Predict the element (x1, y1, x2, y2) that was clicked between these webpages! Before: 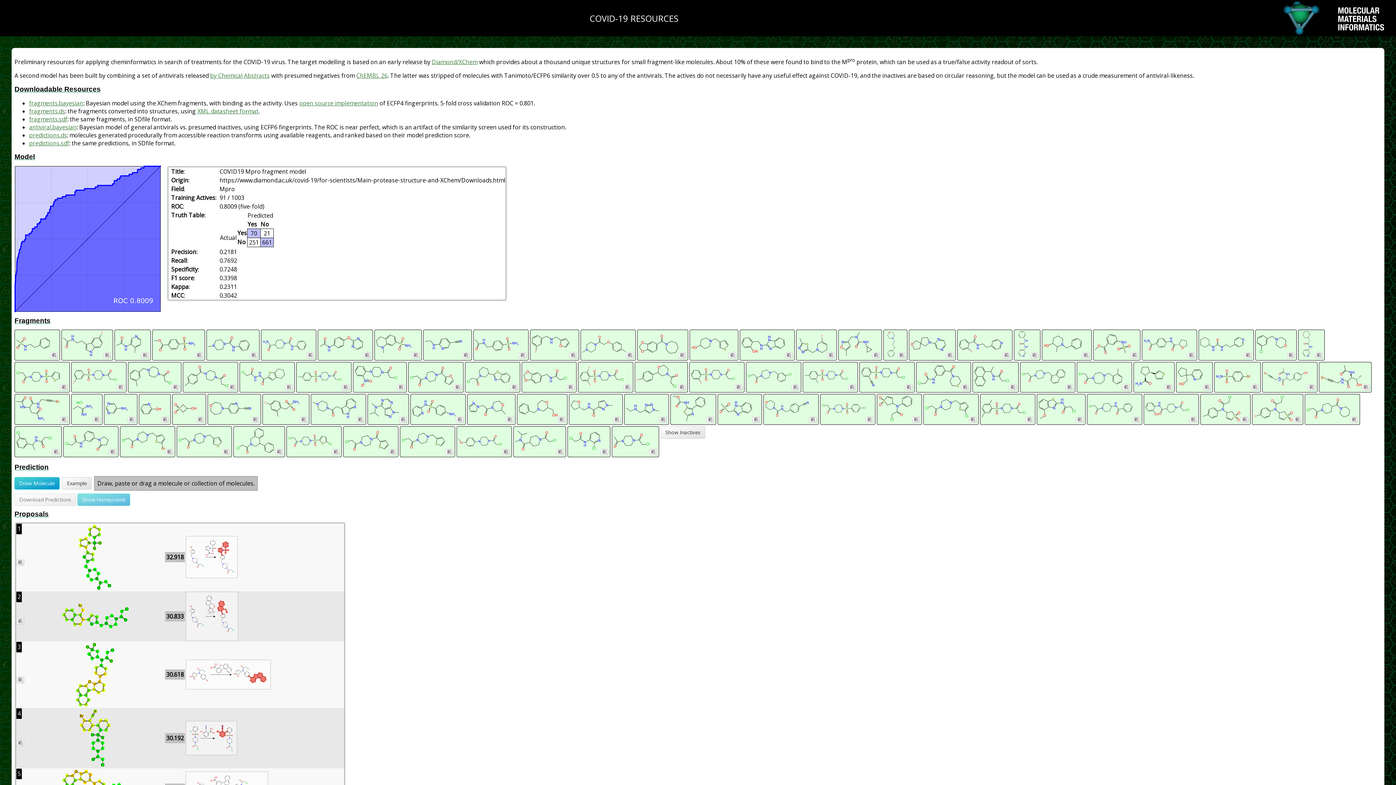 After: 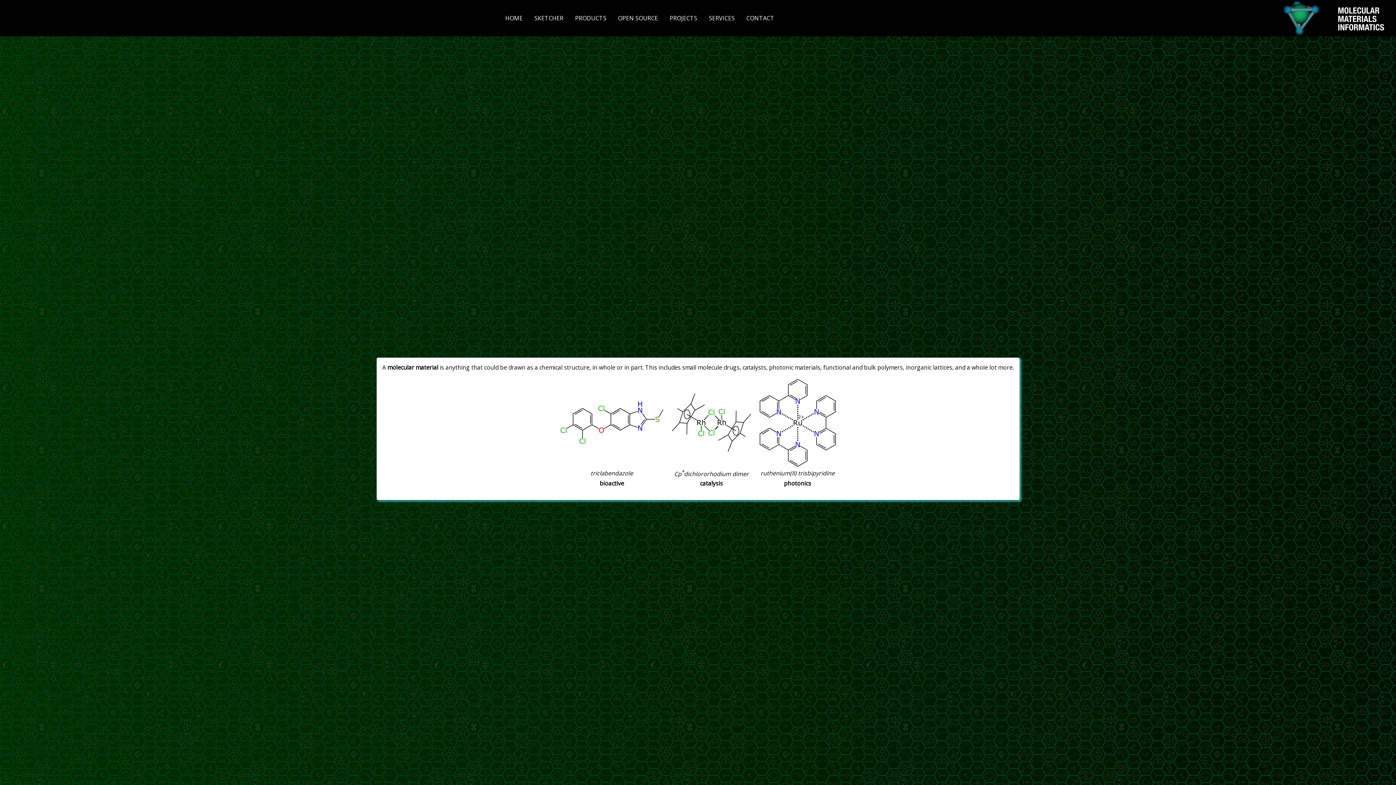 Action: bbox: (1323, 30, 1396, 38)